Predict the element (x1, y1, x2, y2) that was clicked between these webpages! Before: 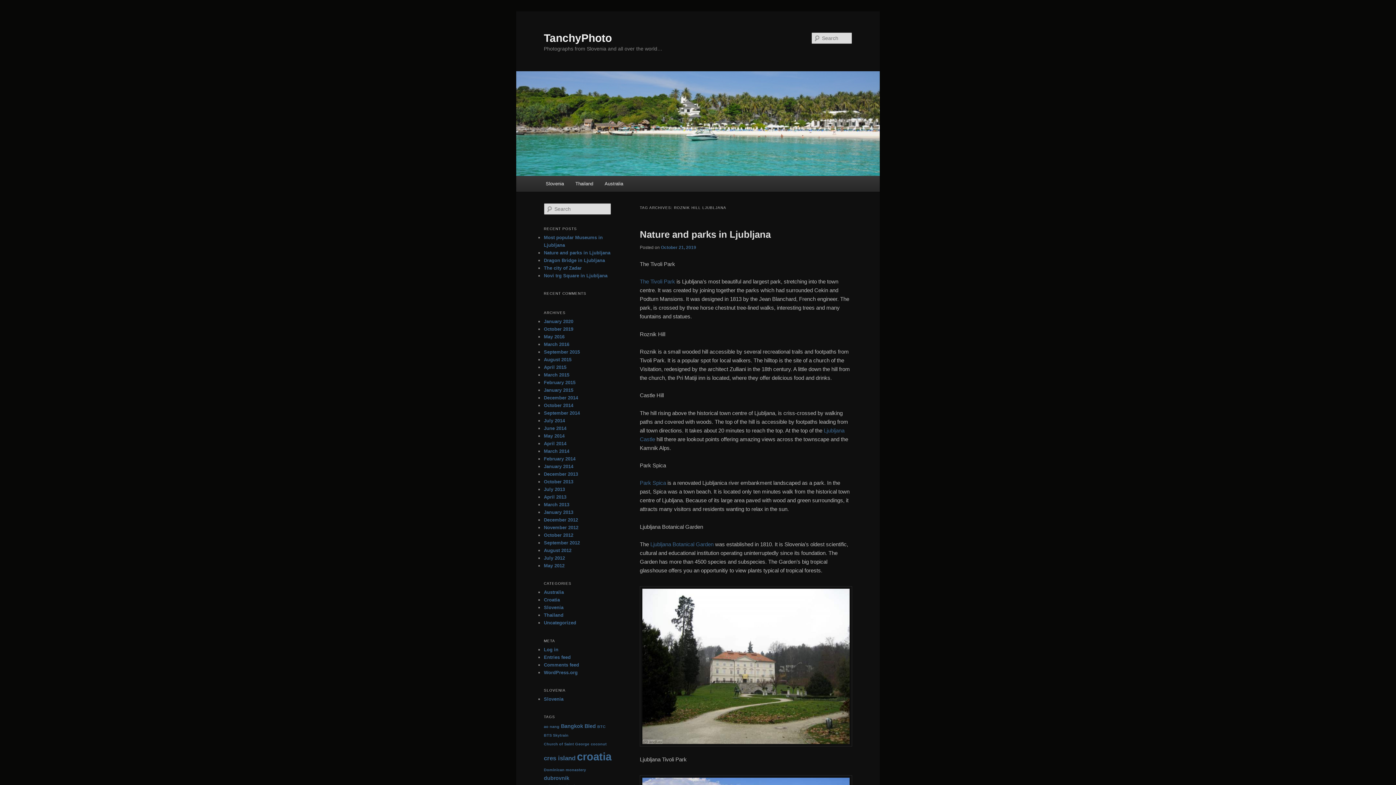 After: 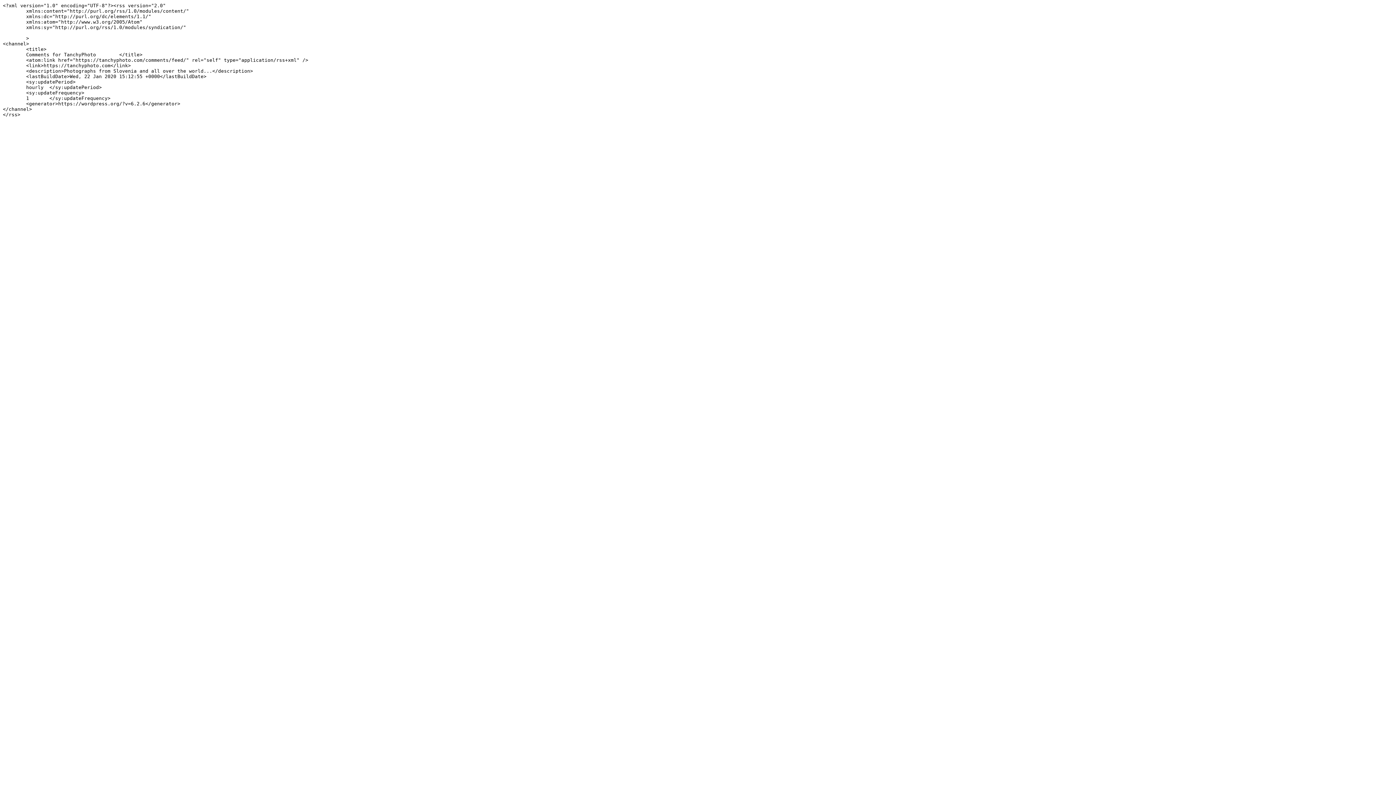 Action: bbox: (544, 662, 579, 667) label: Comments feed